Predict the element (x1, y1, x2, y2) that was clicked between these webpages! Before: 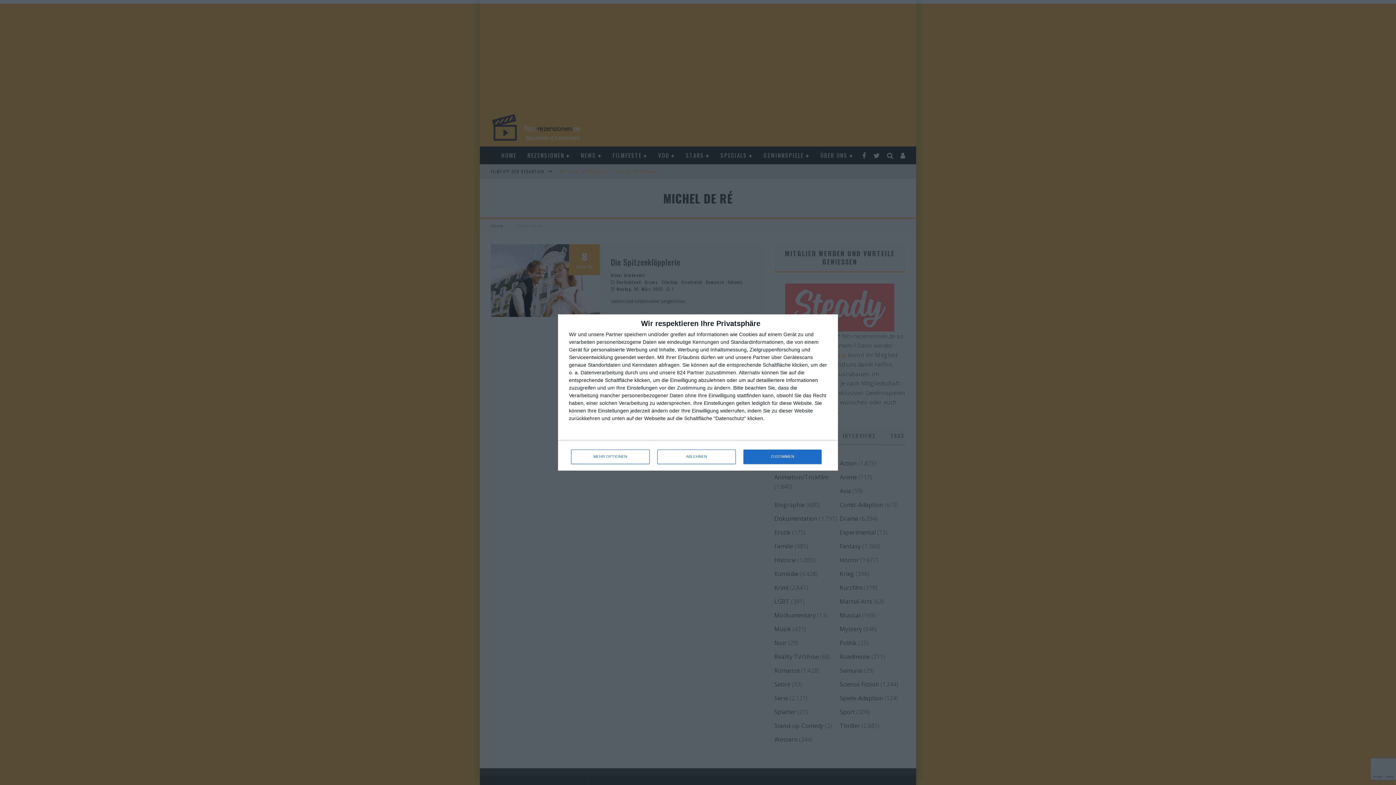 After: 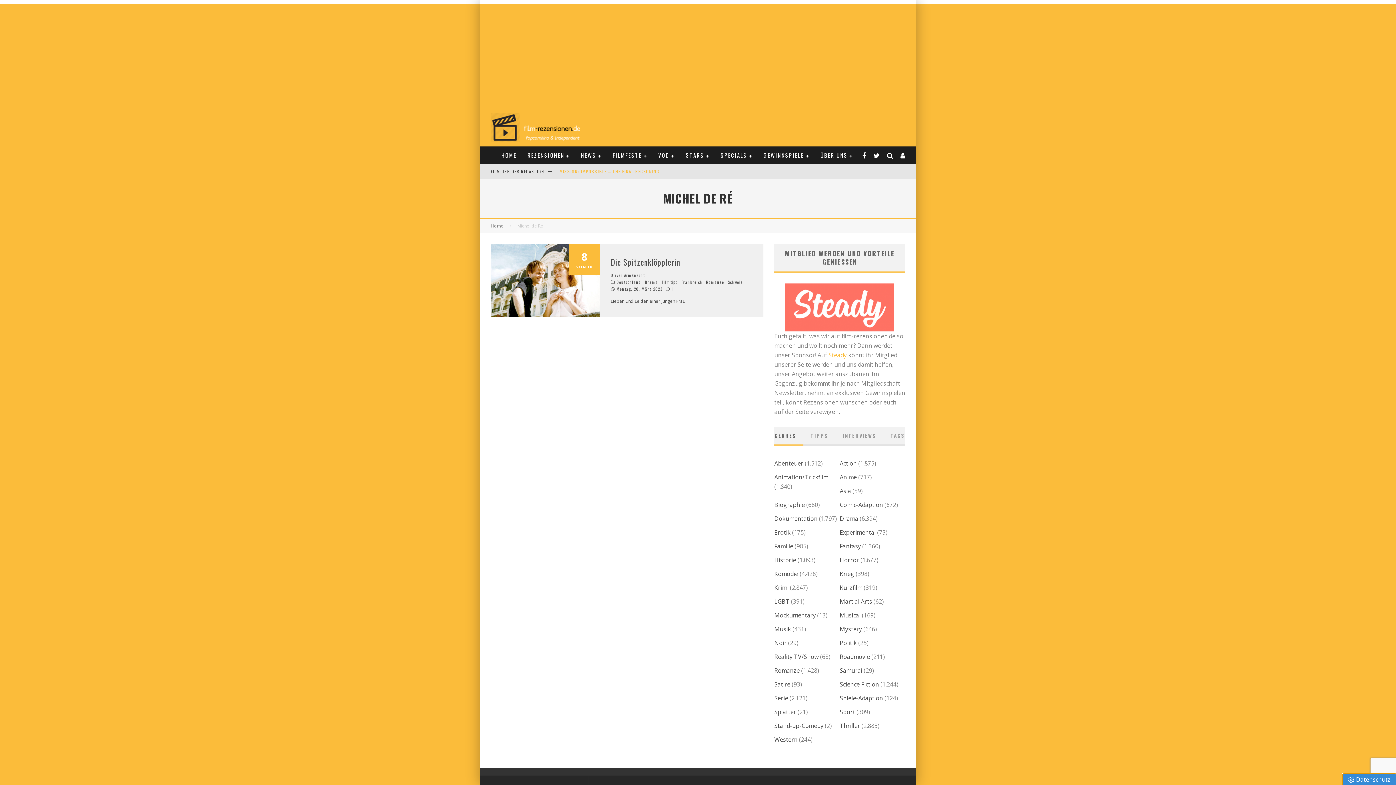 Action: bbox: (657, 449, 736, 464) label: ABLEHNEN